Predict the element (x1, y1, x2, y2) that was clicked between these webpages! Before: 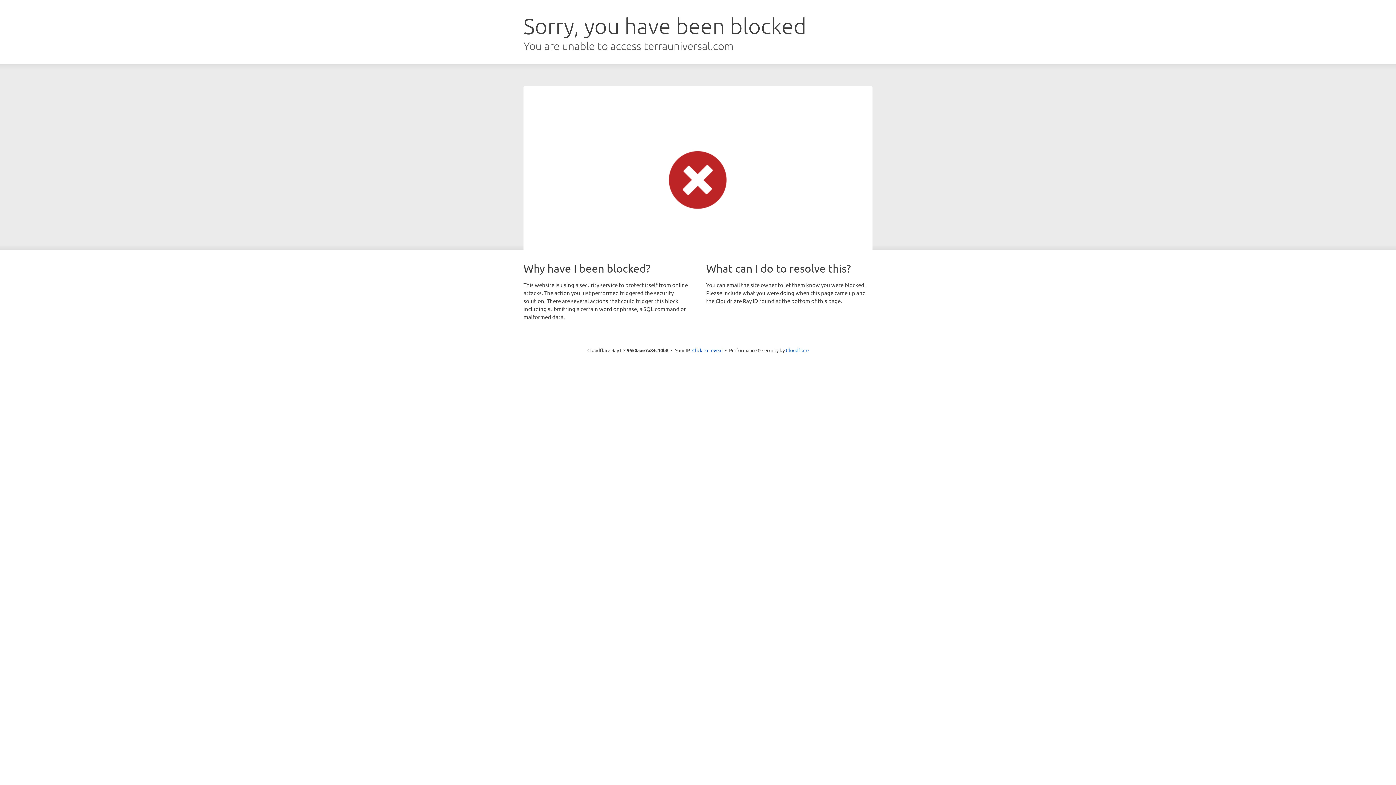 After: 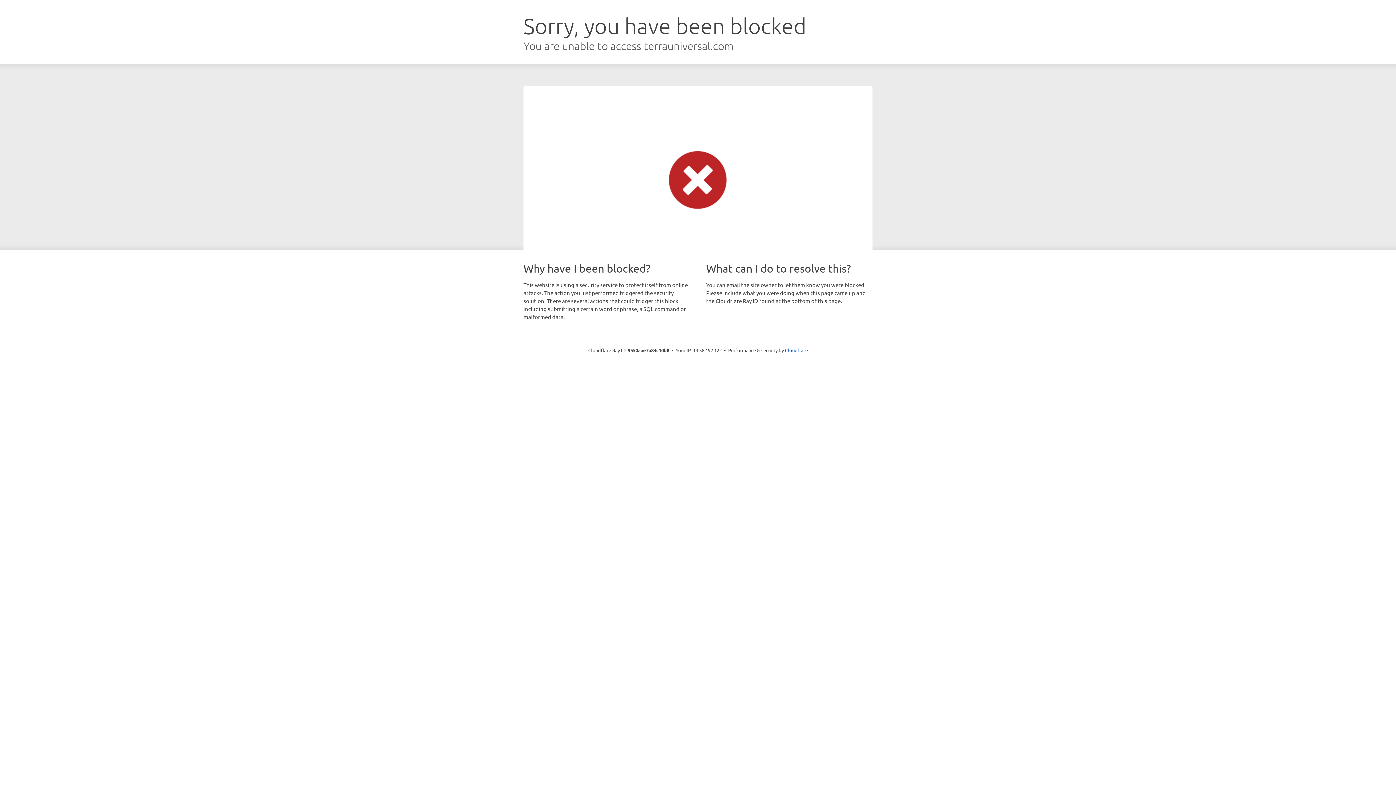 Action: label: Click to reveal bbox: (692, 346, 722, 353)